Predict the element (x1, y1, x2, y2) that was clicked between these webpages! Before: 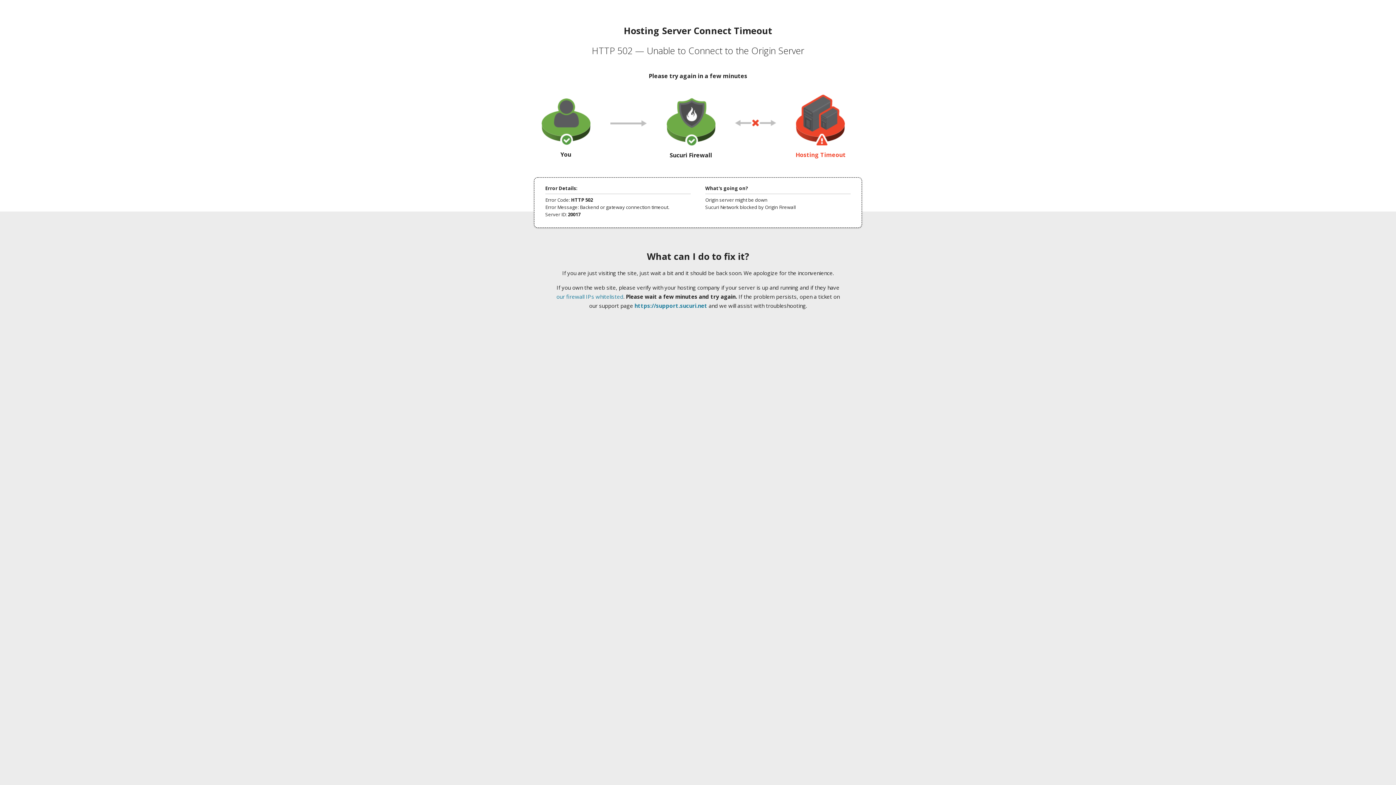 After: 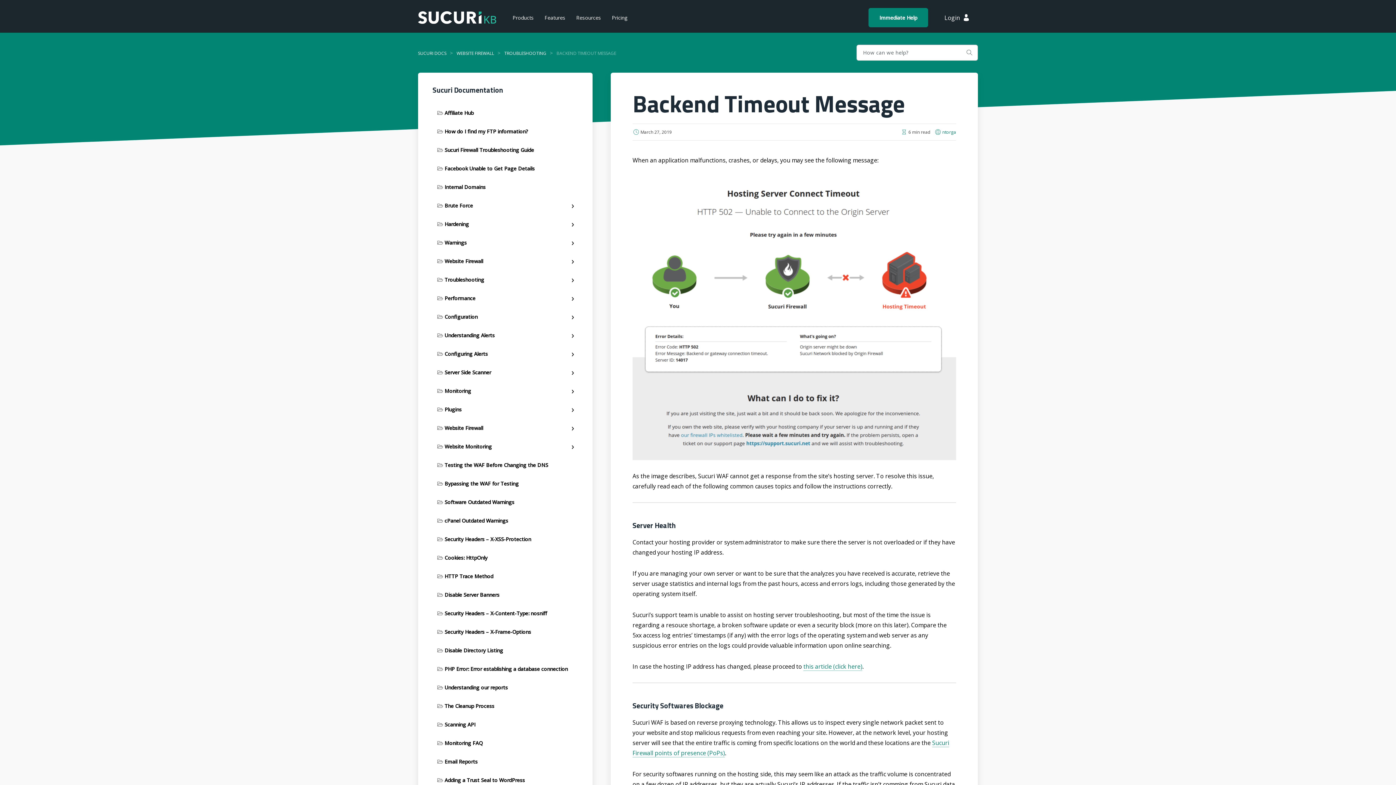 Action: bbox: (556, 293, 623, 300) label: our firewall IPs whitelisted